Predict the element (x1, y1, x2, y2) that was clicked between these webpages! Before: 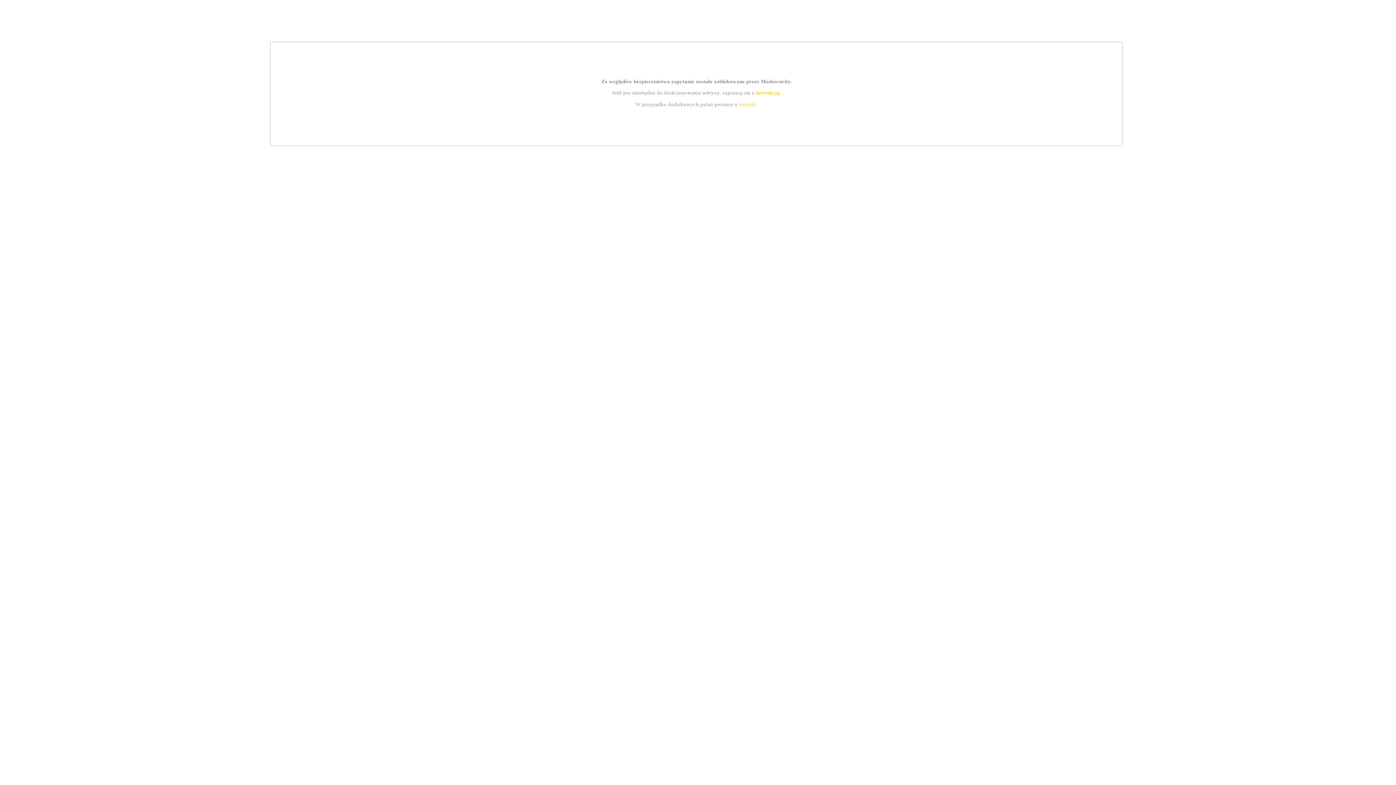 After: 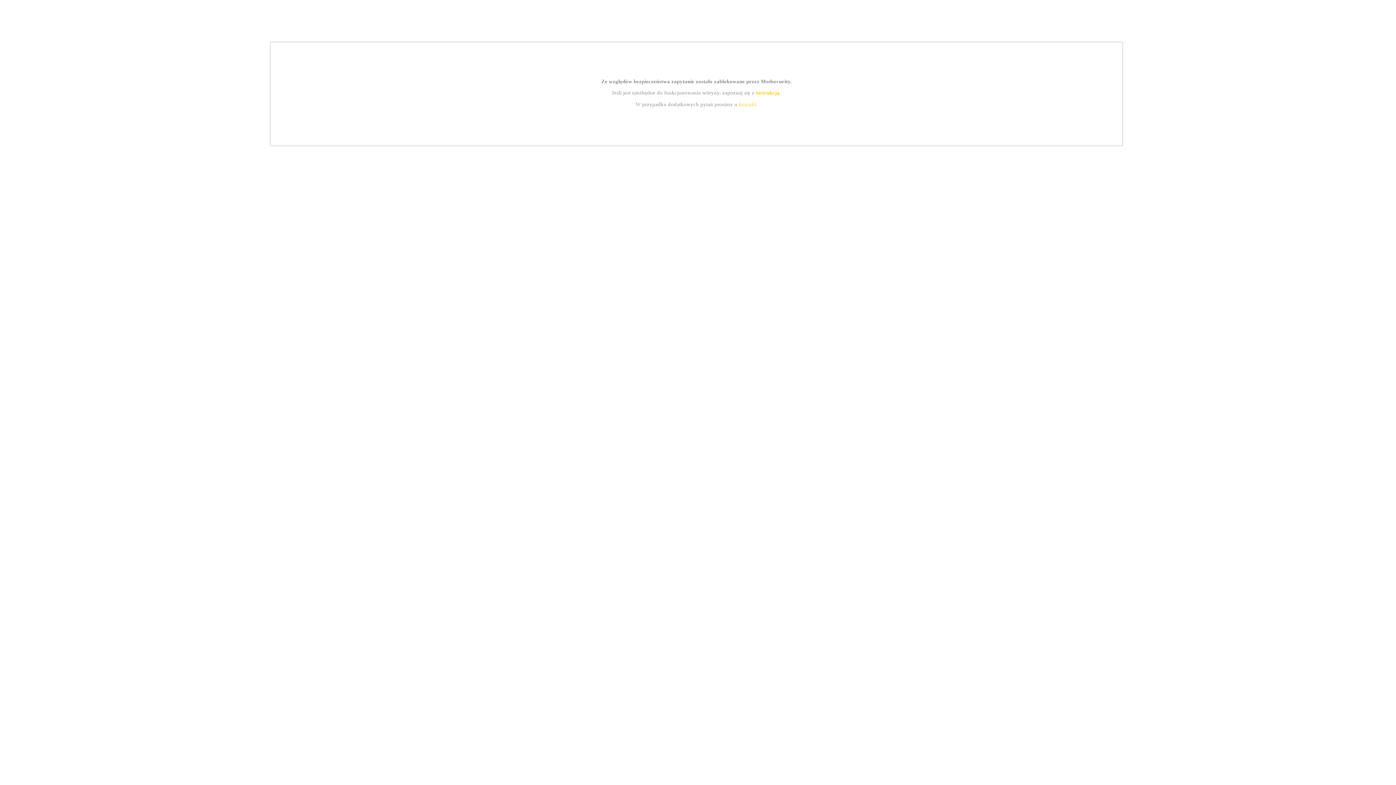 Action: bbox: (755, 89, 779, 95) label: instrukcją